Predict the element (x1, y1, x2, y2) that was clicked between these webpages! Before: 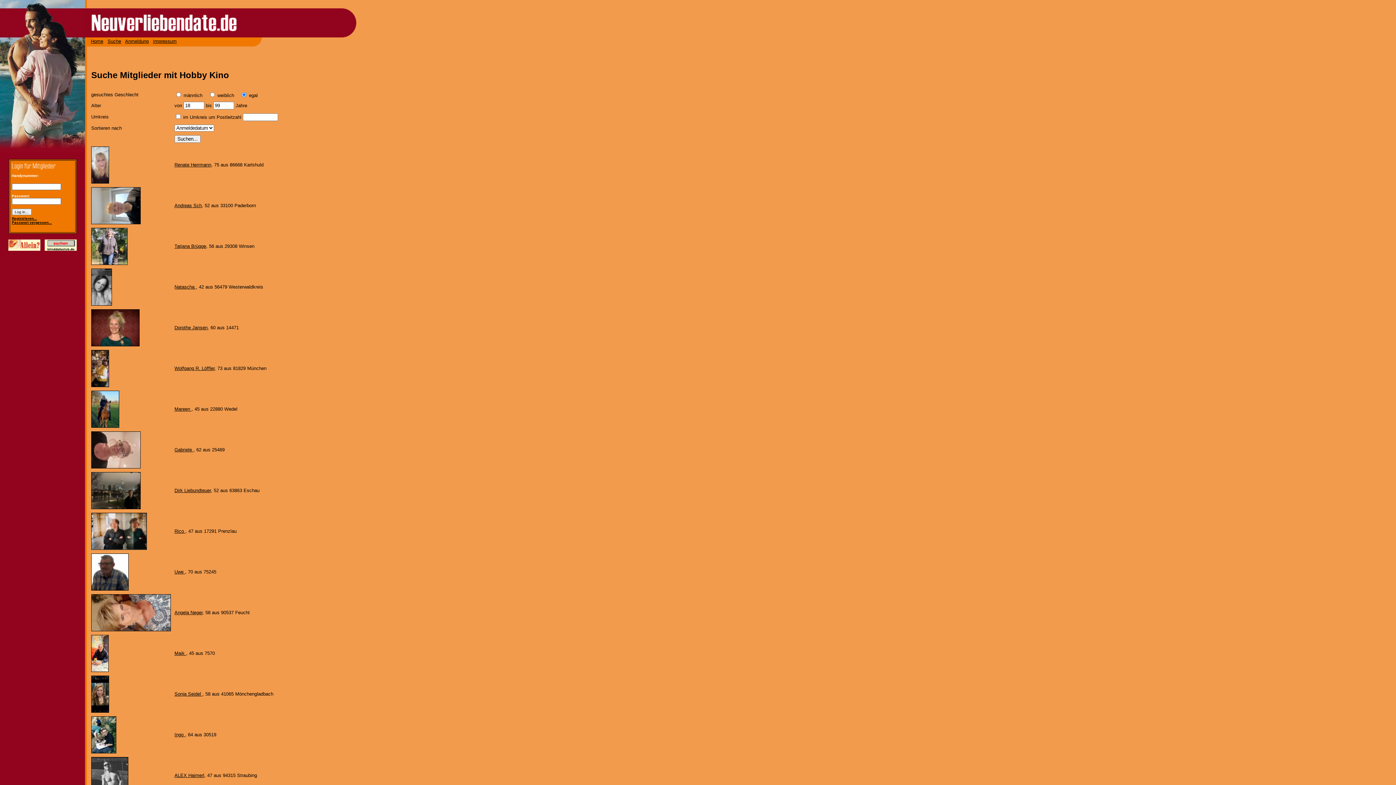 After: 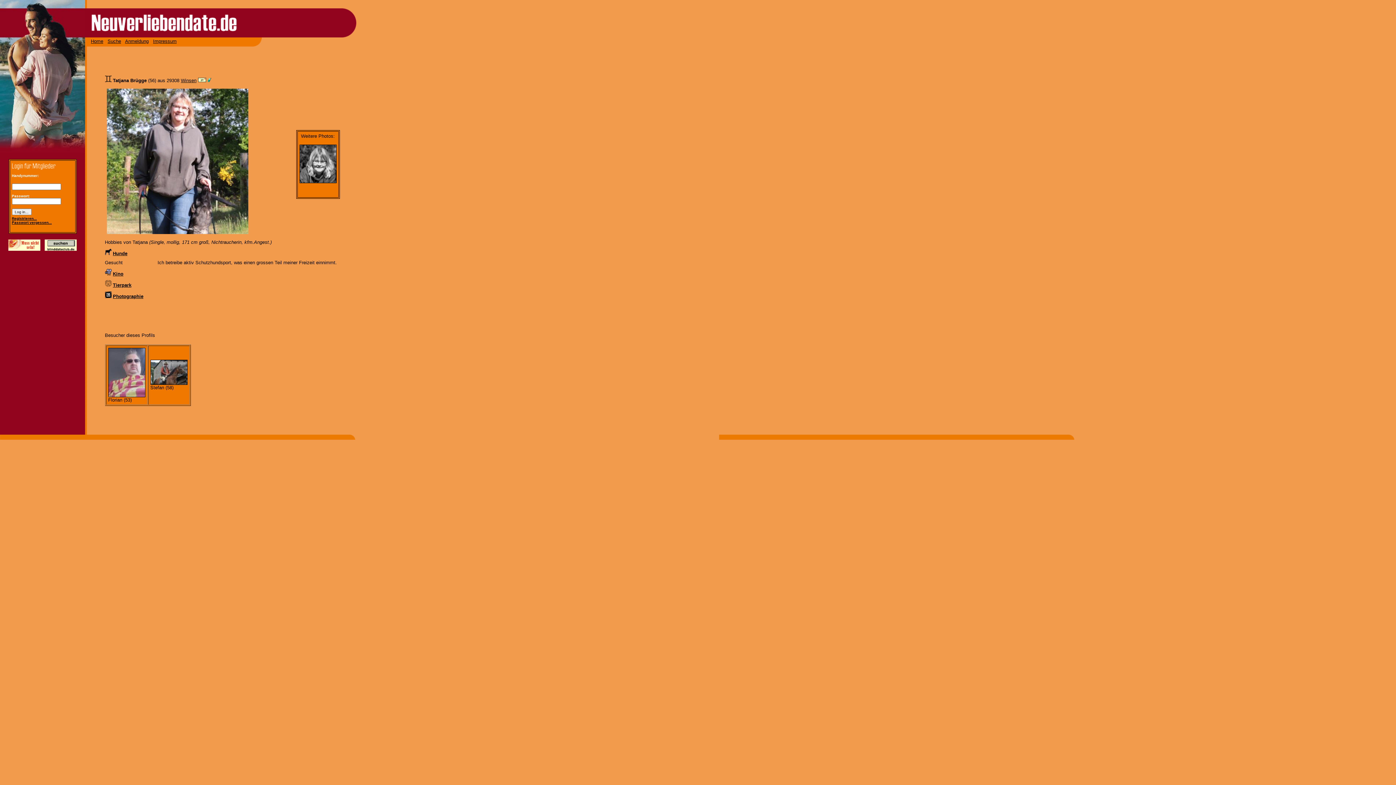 Action: label: Tatjana Brügge bbox: (174, 243, 206, 249)